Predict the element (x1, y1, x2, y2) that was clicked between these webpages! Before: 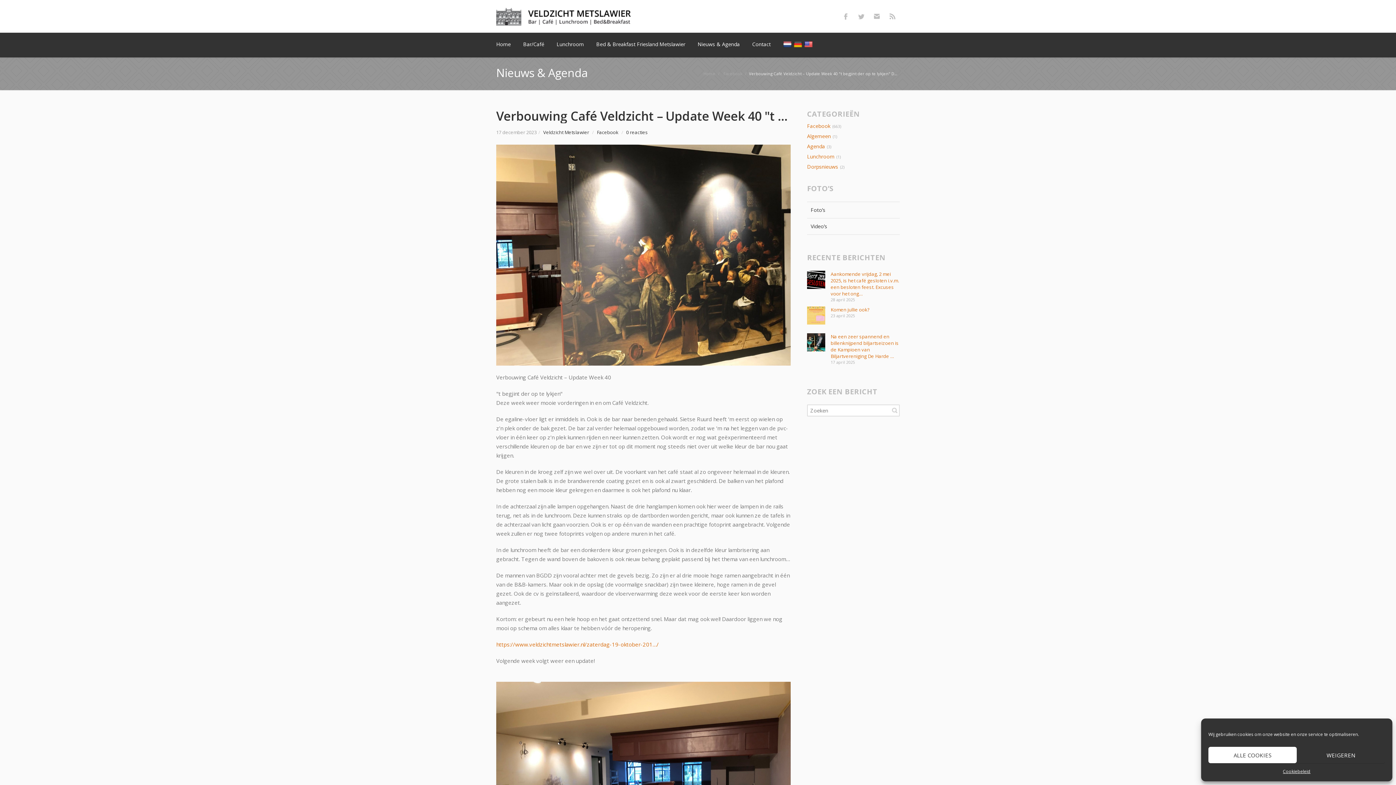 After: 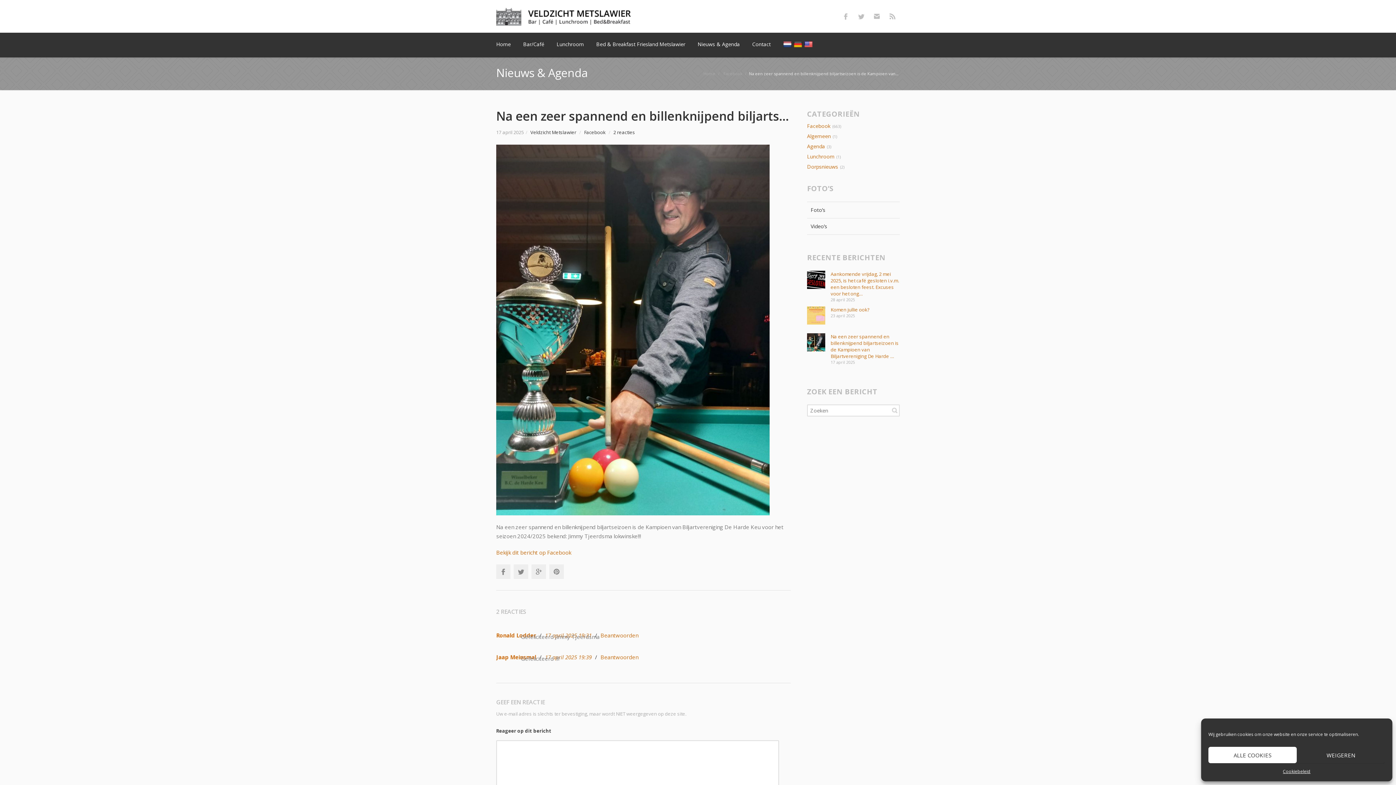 Action: bbox: (830, 333, 898, 359) label: Na een zeer spannend en billenknijpend biljartseizoen is de Kampioen van Biljartvereniging De Harde …